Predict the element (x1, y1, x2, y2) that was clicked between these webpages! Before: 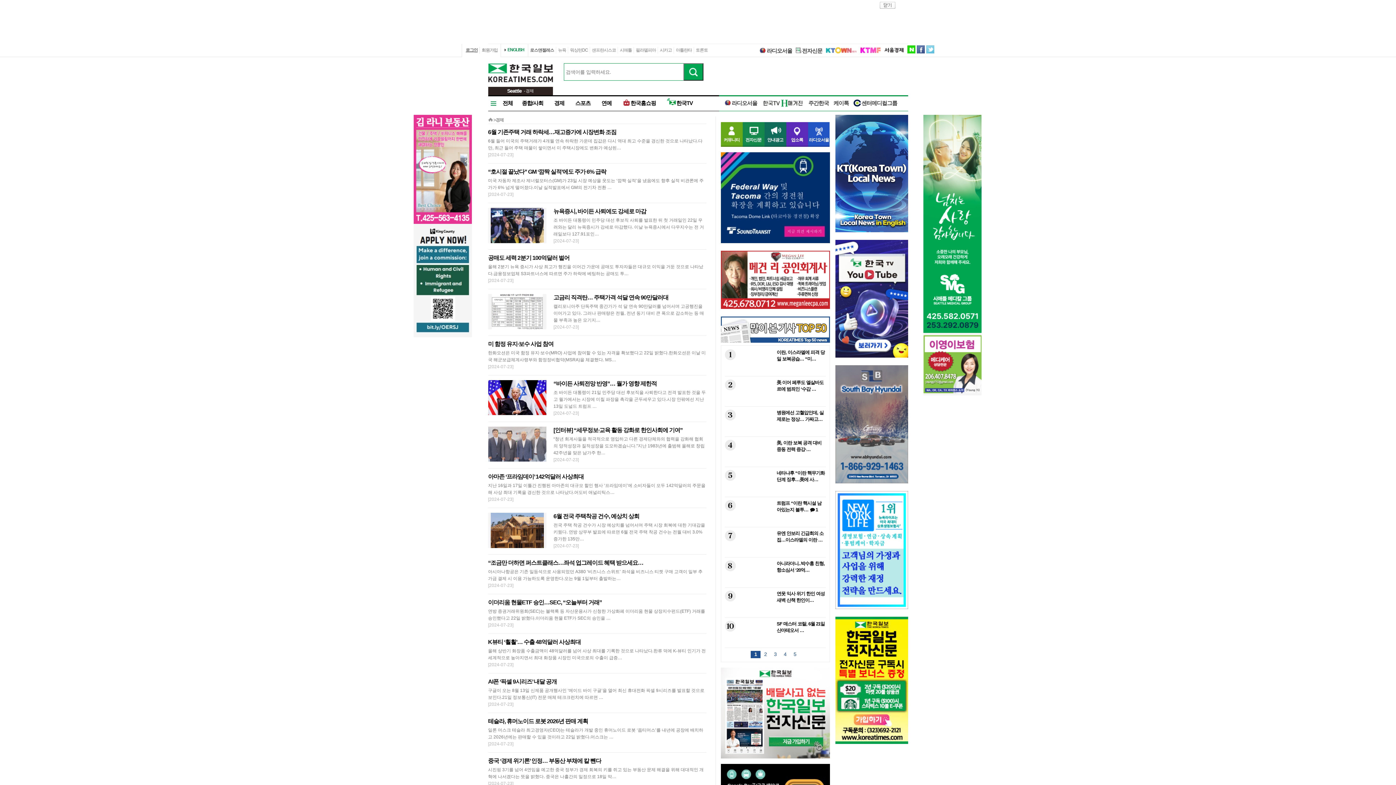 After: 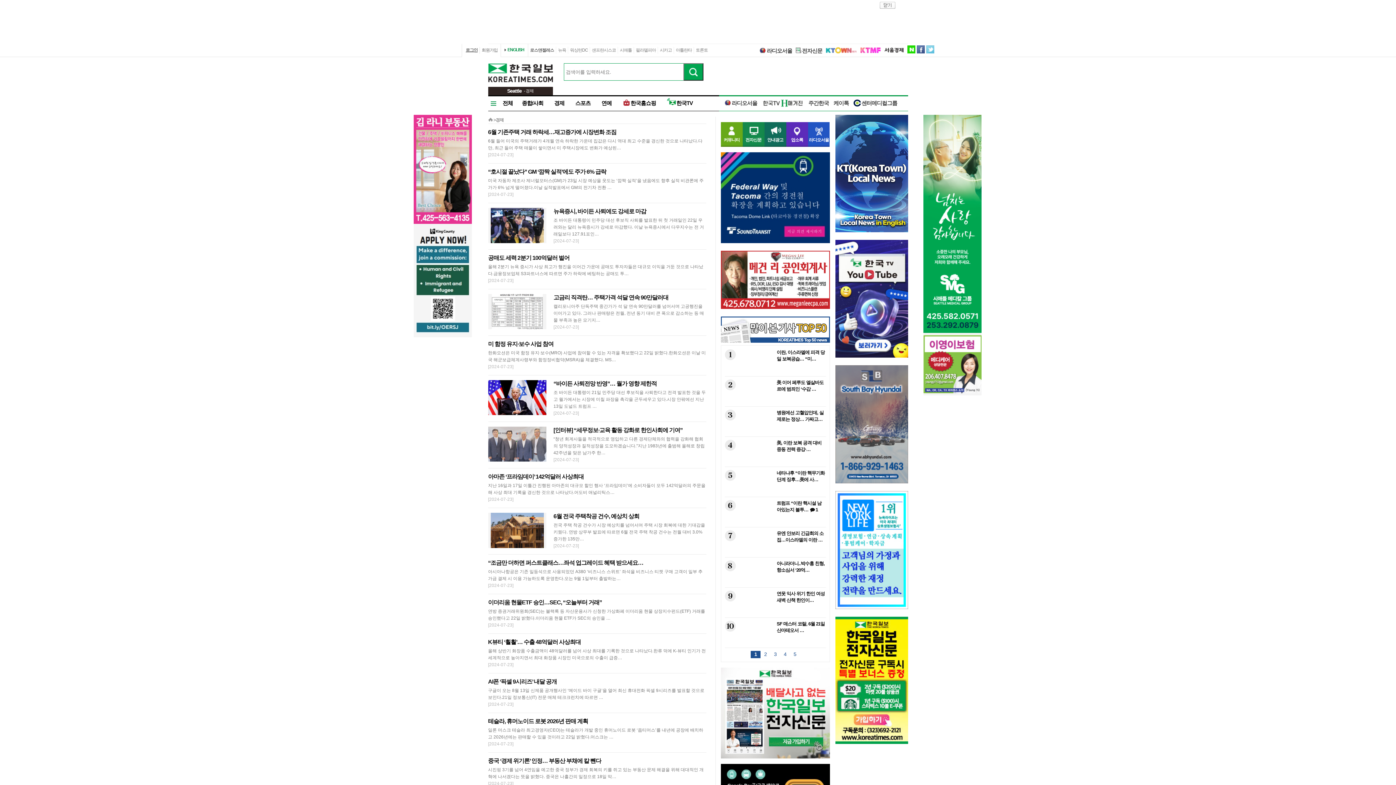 Action: bbox: (720, 305, 830, 310)